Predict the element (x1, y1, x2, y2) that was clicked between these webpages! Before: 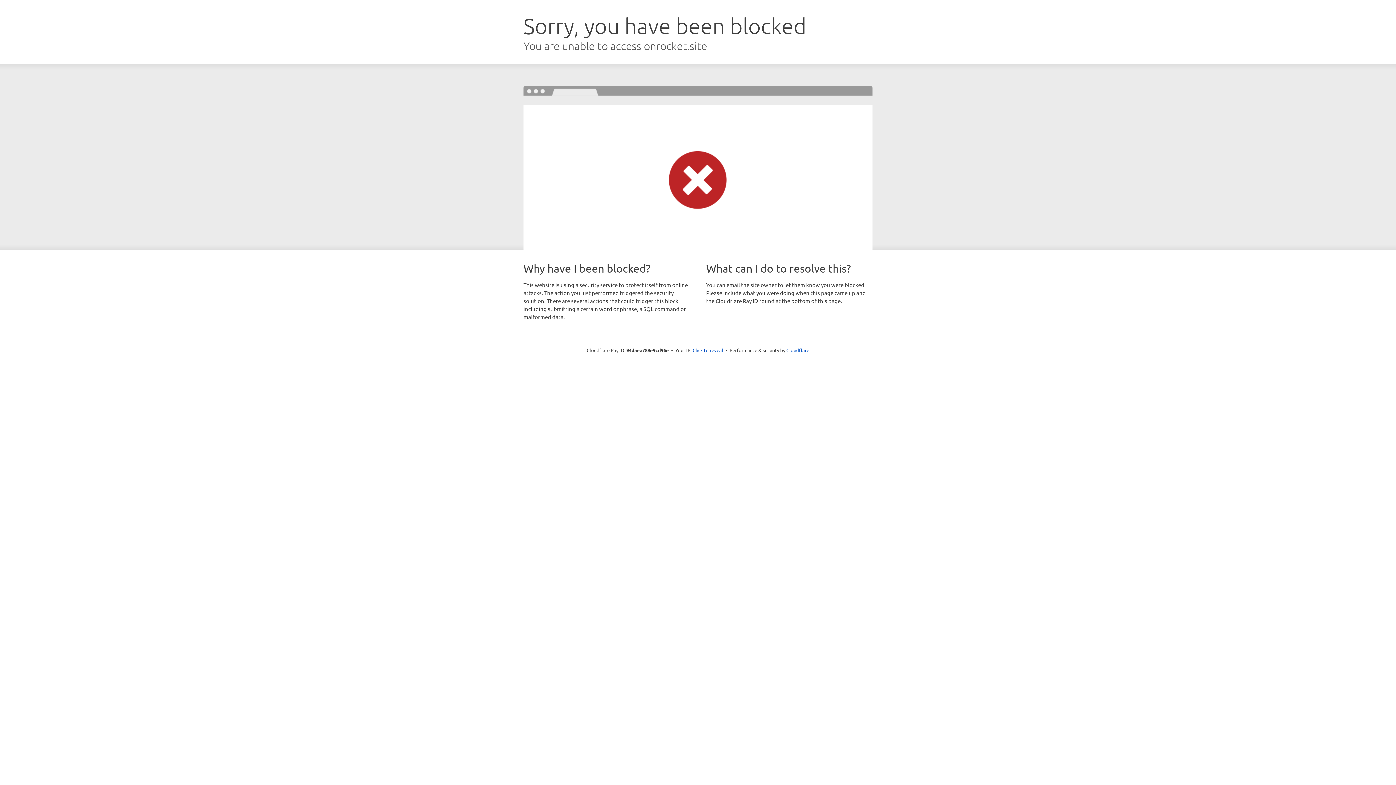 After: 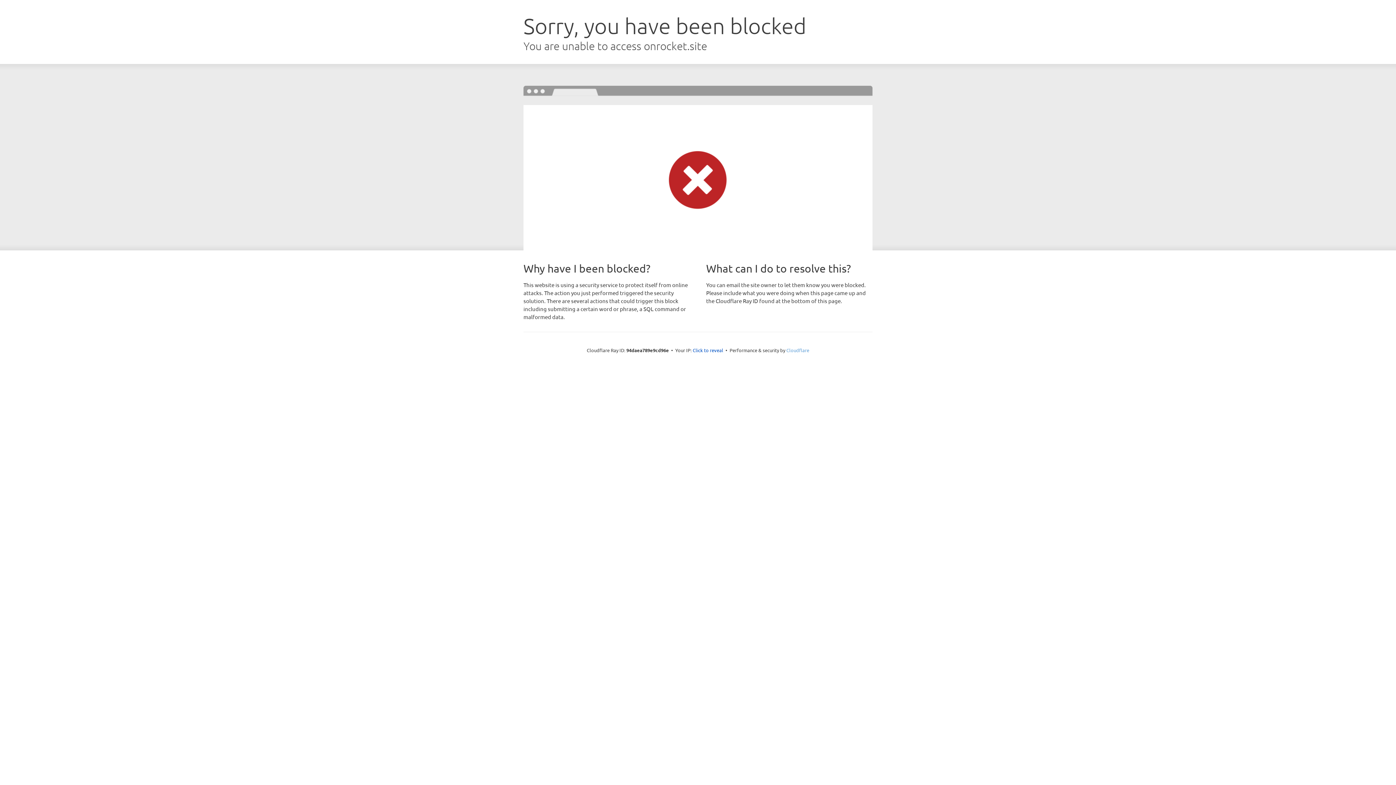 Action: label: Cloudflare bbox: (786, 347, 809, 353)